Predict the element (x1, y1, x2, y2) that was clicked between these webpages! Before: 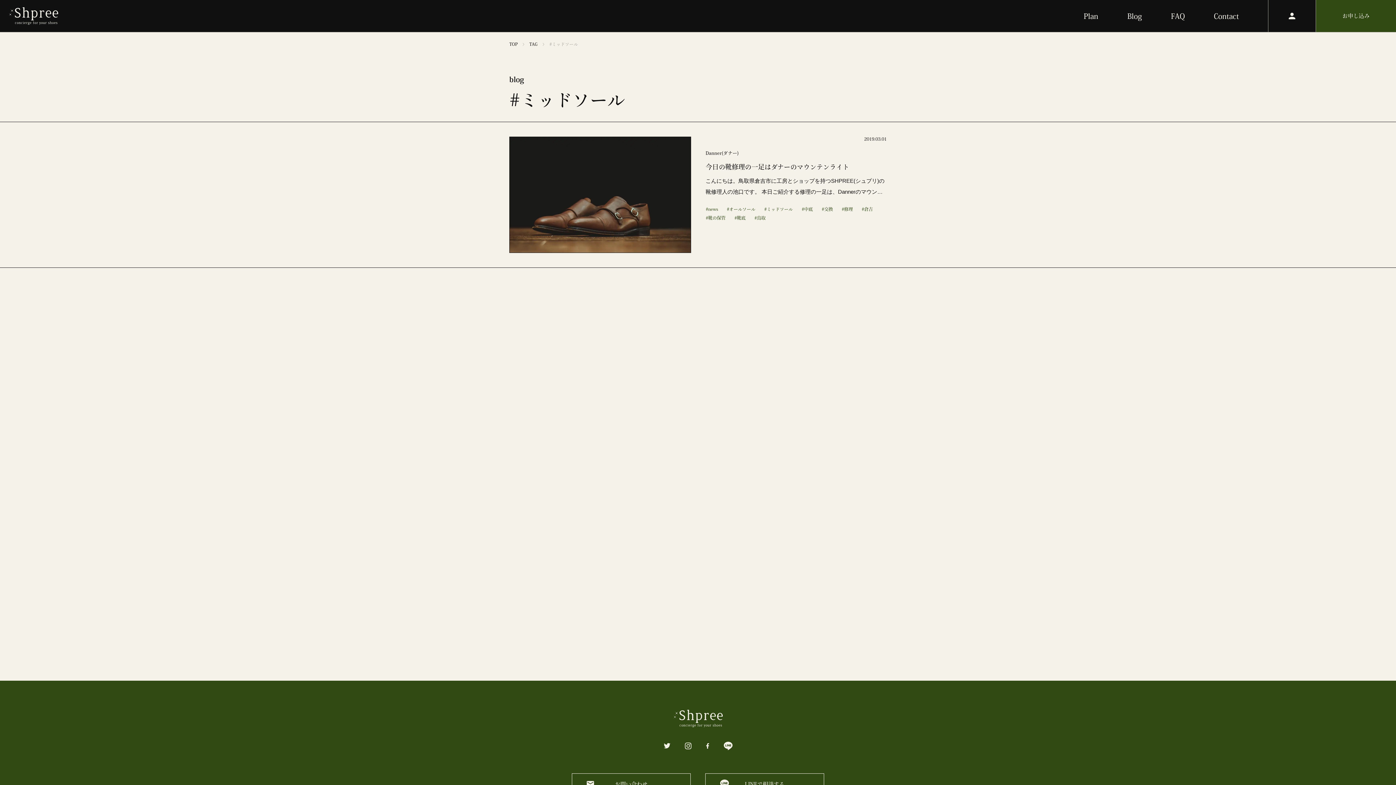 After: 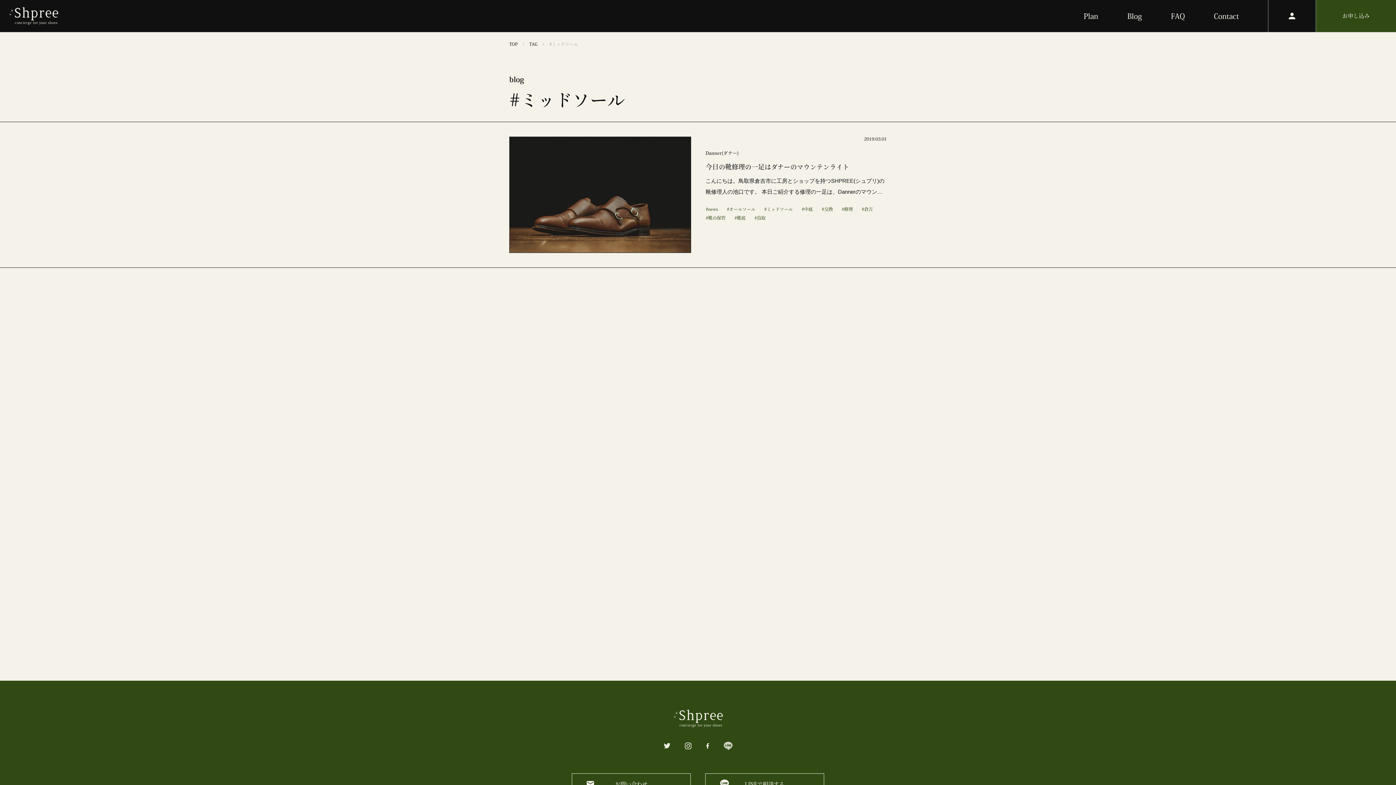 Action: bbox: (716, 734, 739, 757)